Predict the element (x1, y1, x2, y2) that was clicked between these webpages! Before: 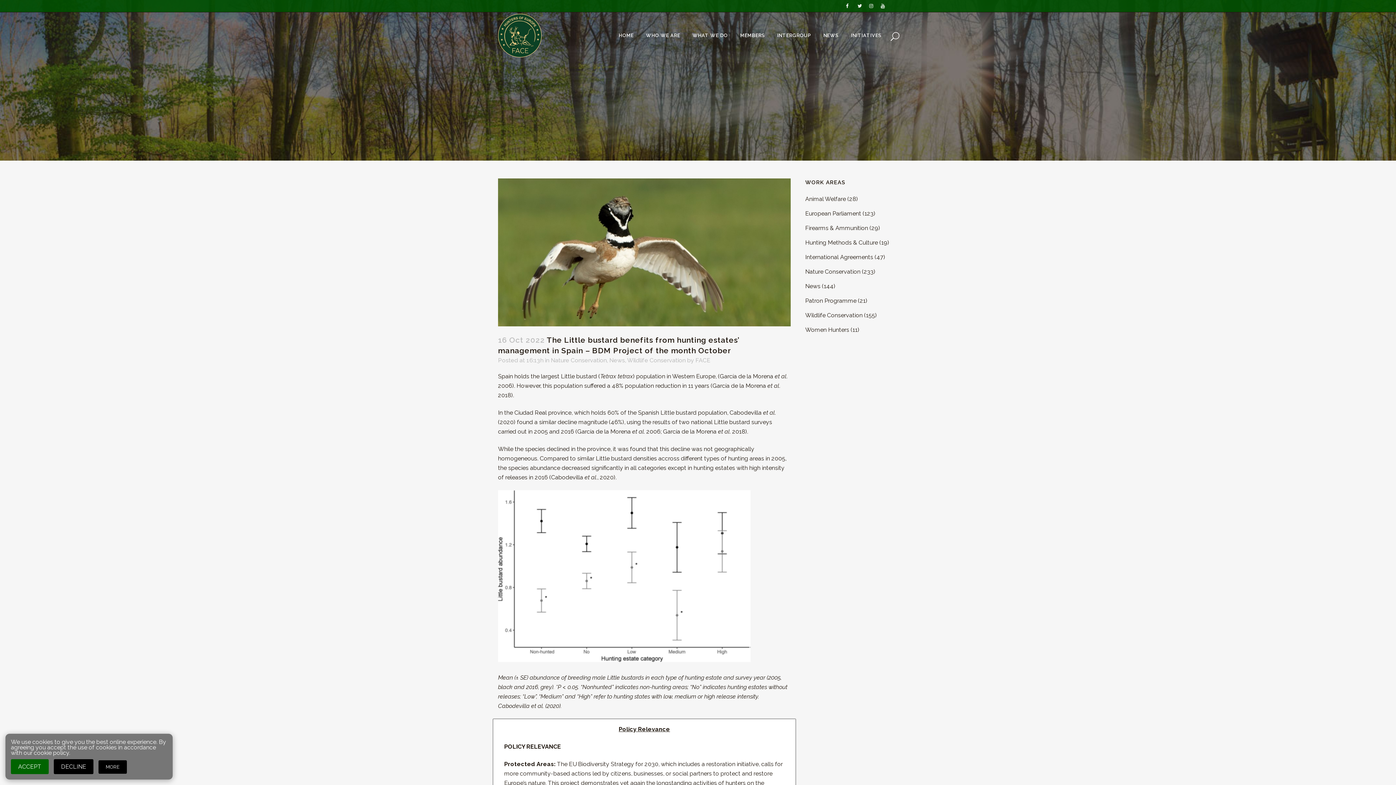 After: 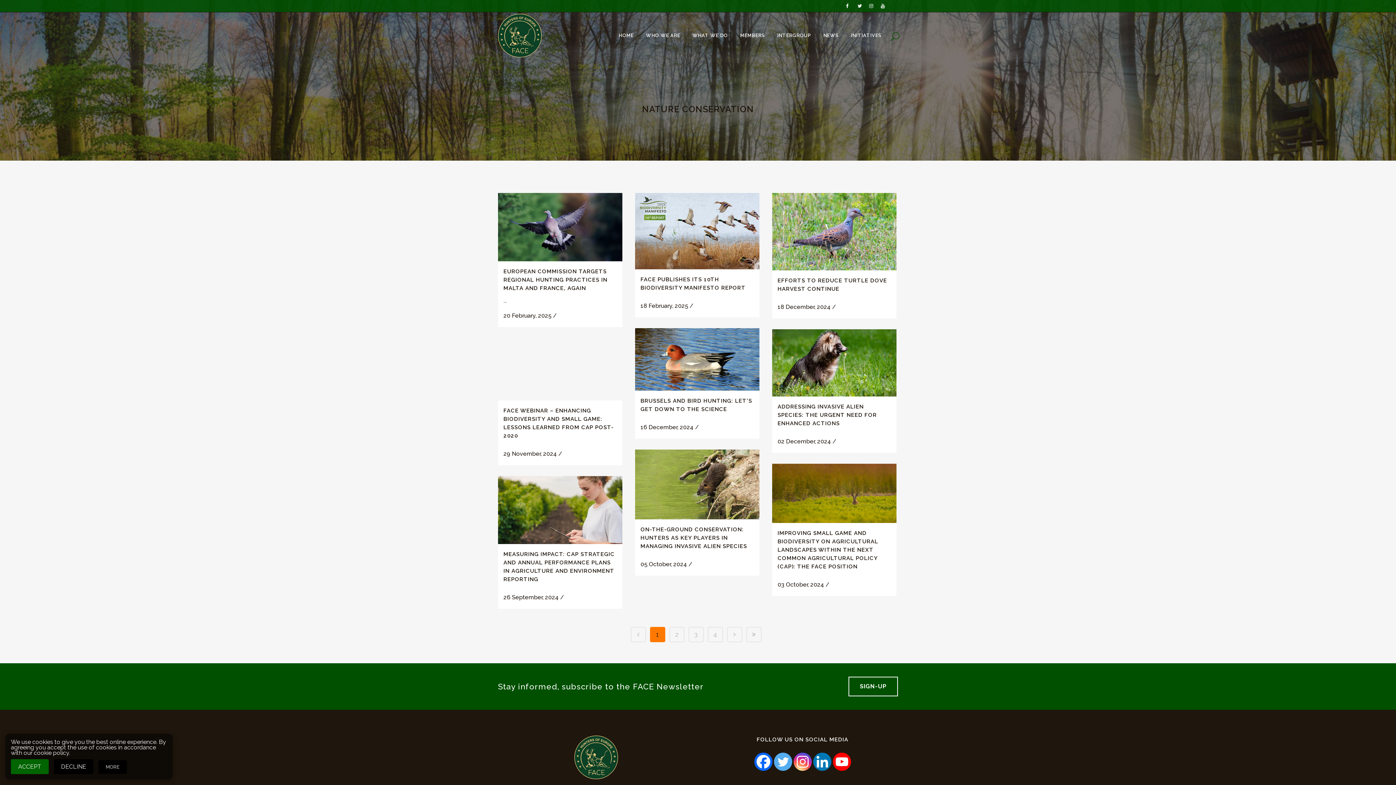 Action: label: Nature Conservation bbox: (550, 357, 606, 364)